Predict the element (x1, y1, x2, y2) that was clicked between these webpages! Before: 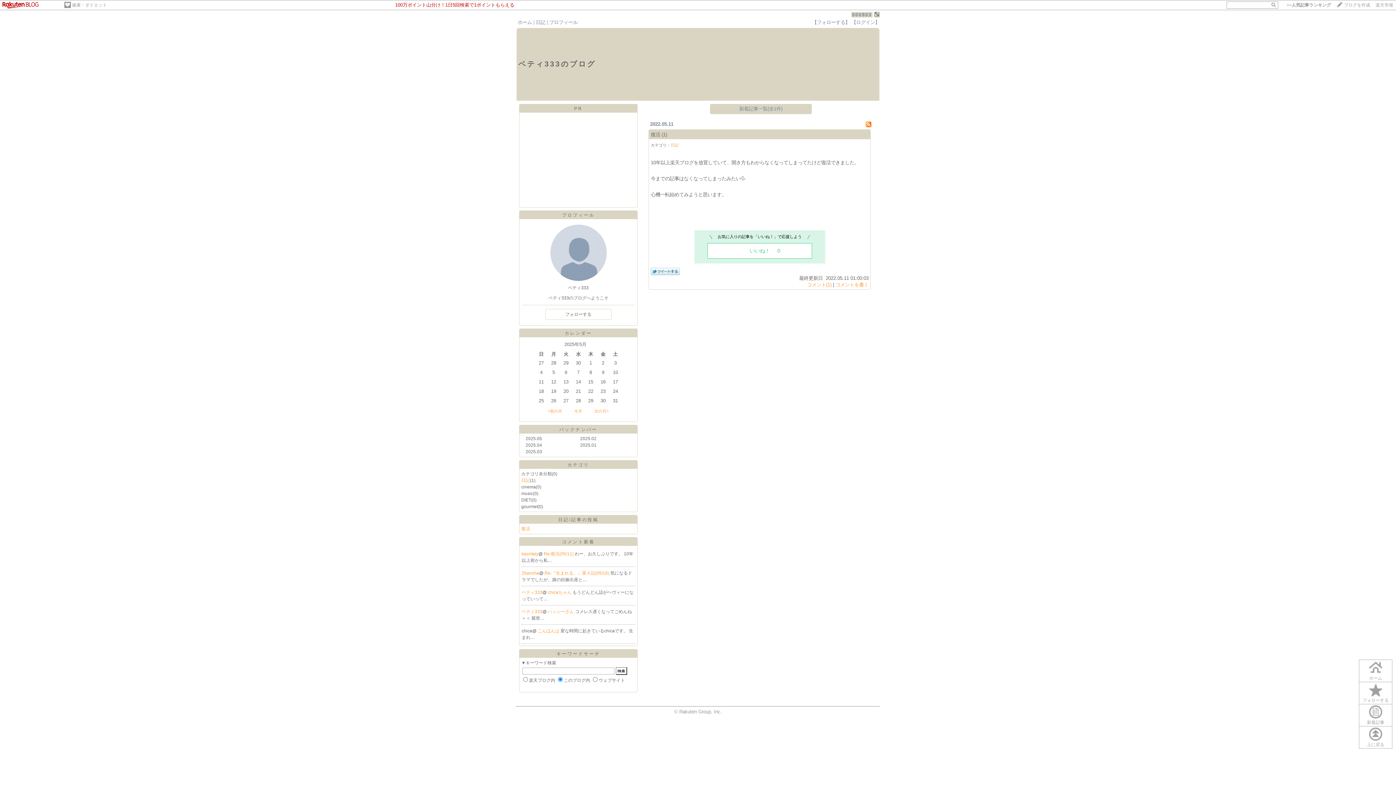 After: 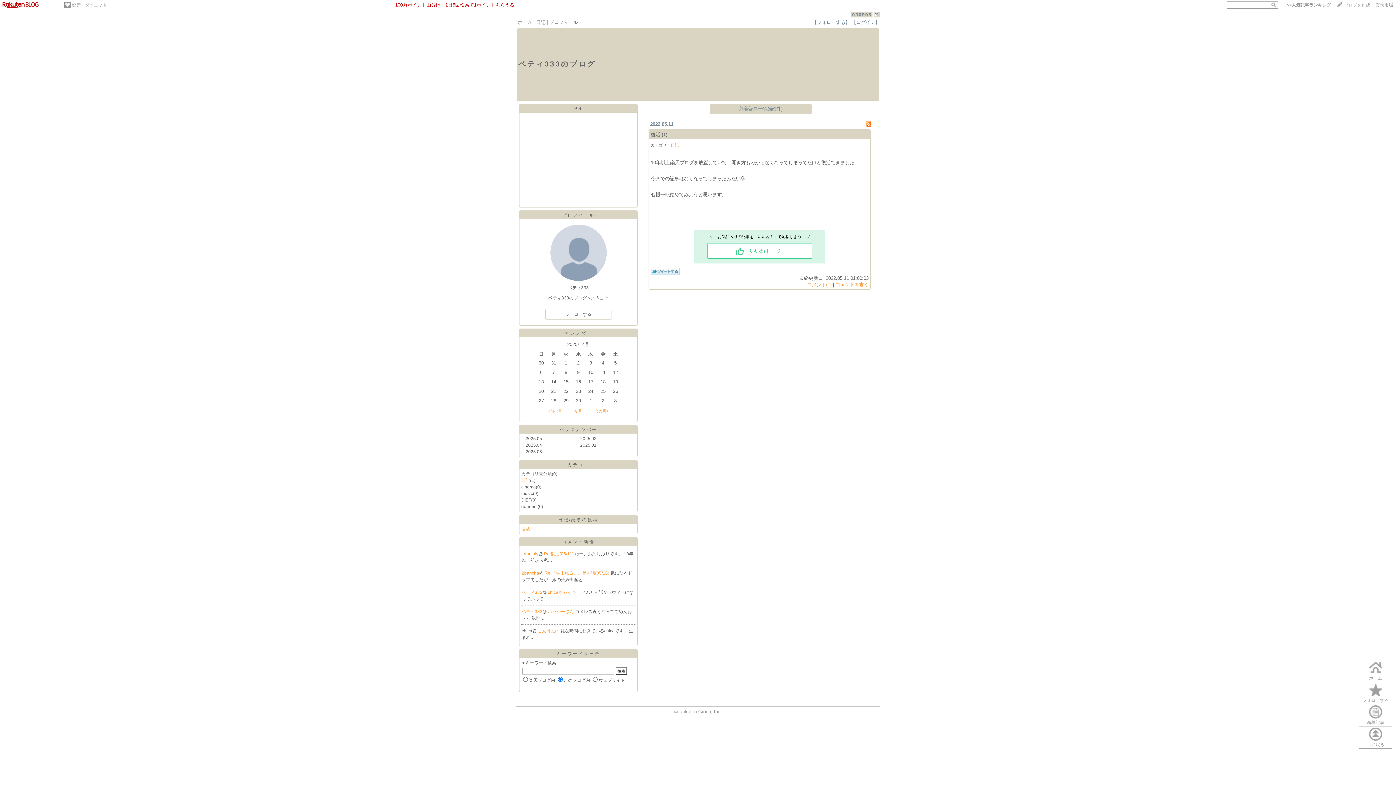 Action: bbox: (548, 409, 562, 413) label: <前の月